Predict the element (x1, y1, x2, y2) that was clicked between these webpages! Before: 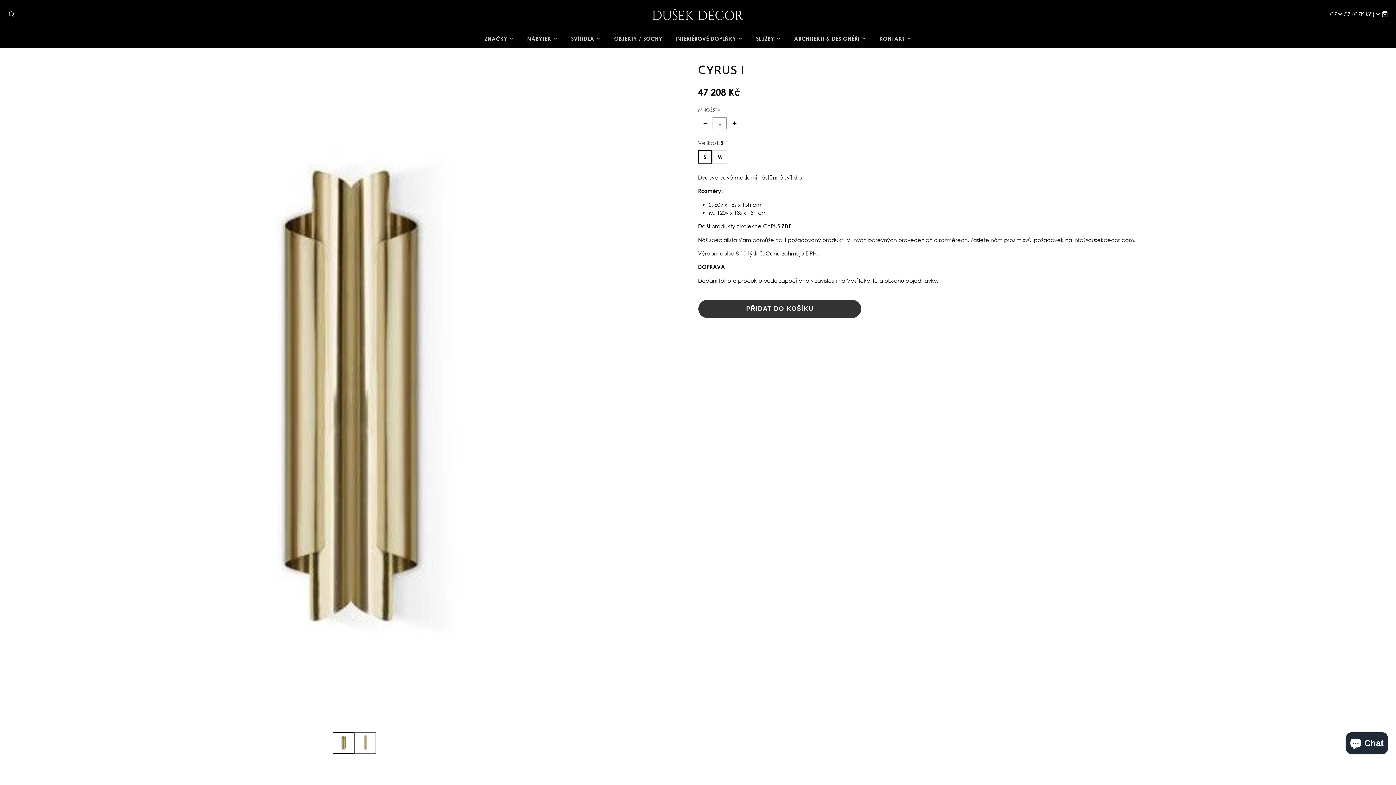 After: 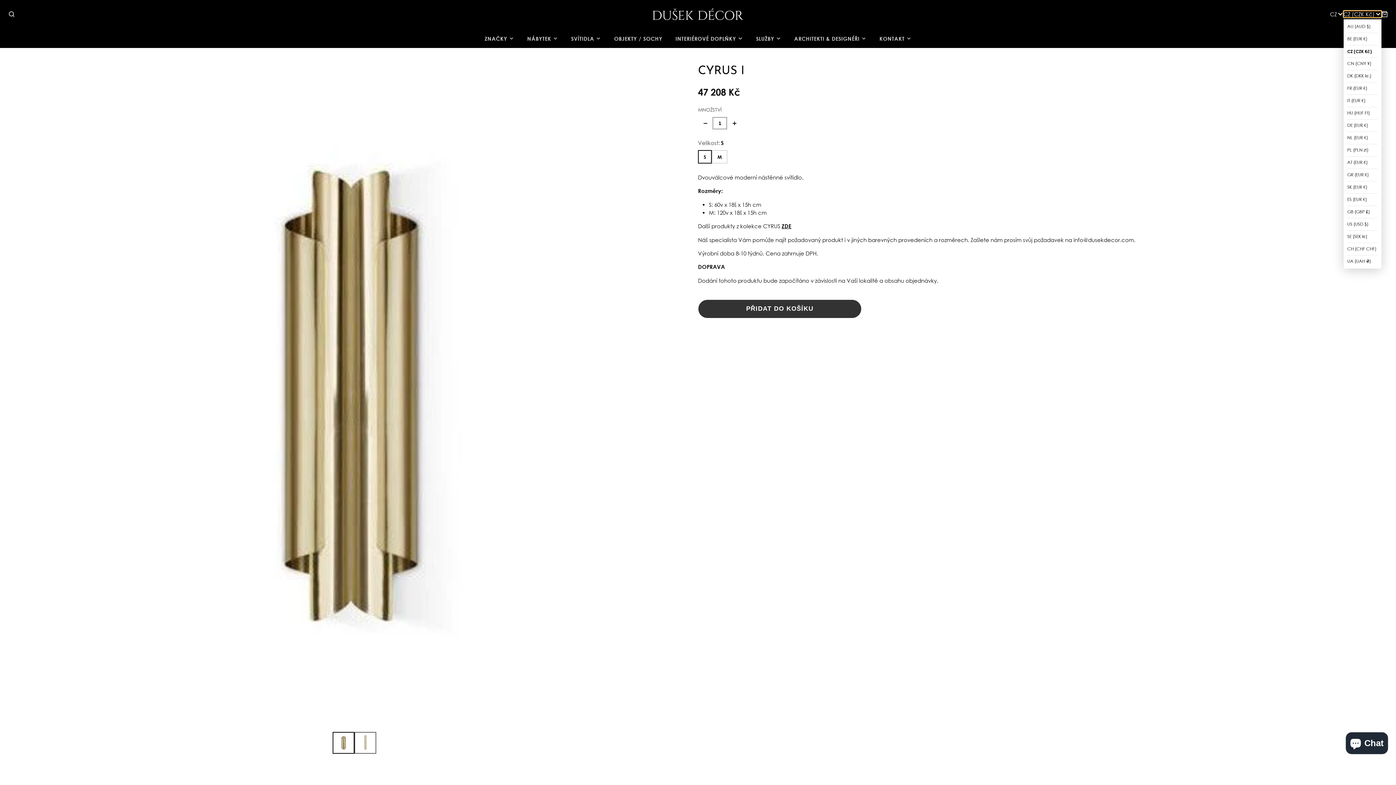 Action: label: CZ (CZK Kč) bbox: (1343, 10, 1381, 17)